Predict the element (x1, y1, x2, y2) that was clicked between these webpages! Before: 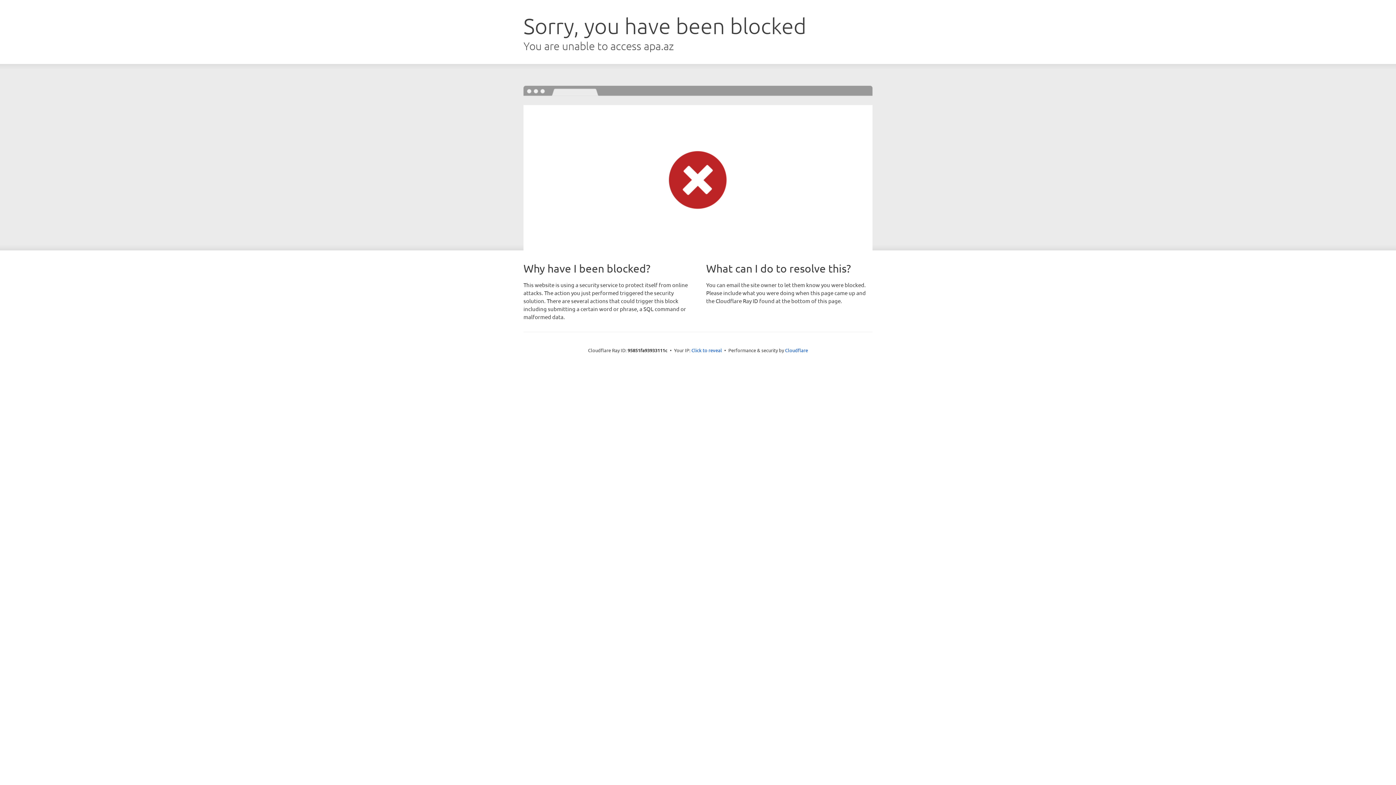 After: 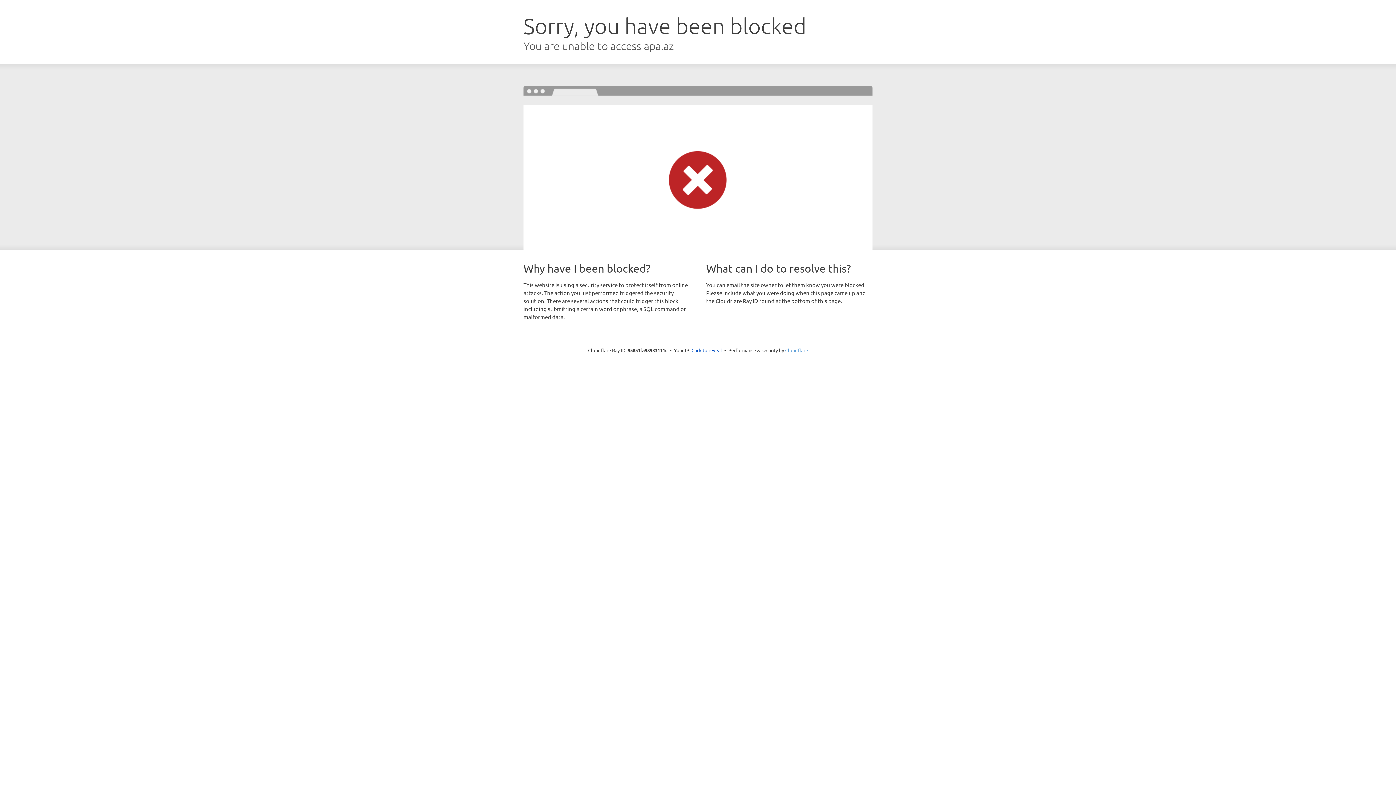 Action: bbox: (785, 347, 808, 353) label: Cloudflare